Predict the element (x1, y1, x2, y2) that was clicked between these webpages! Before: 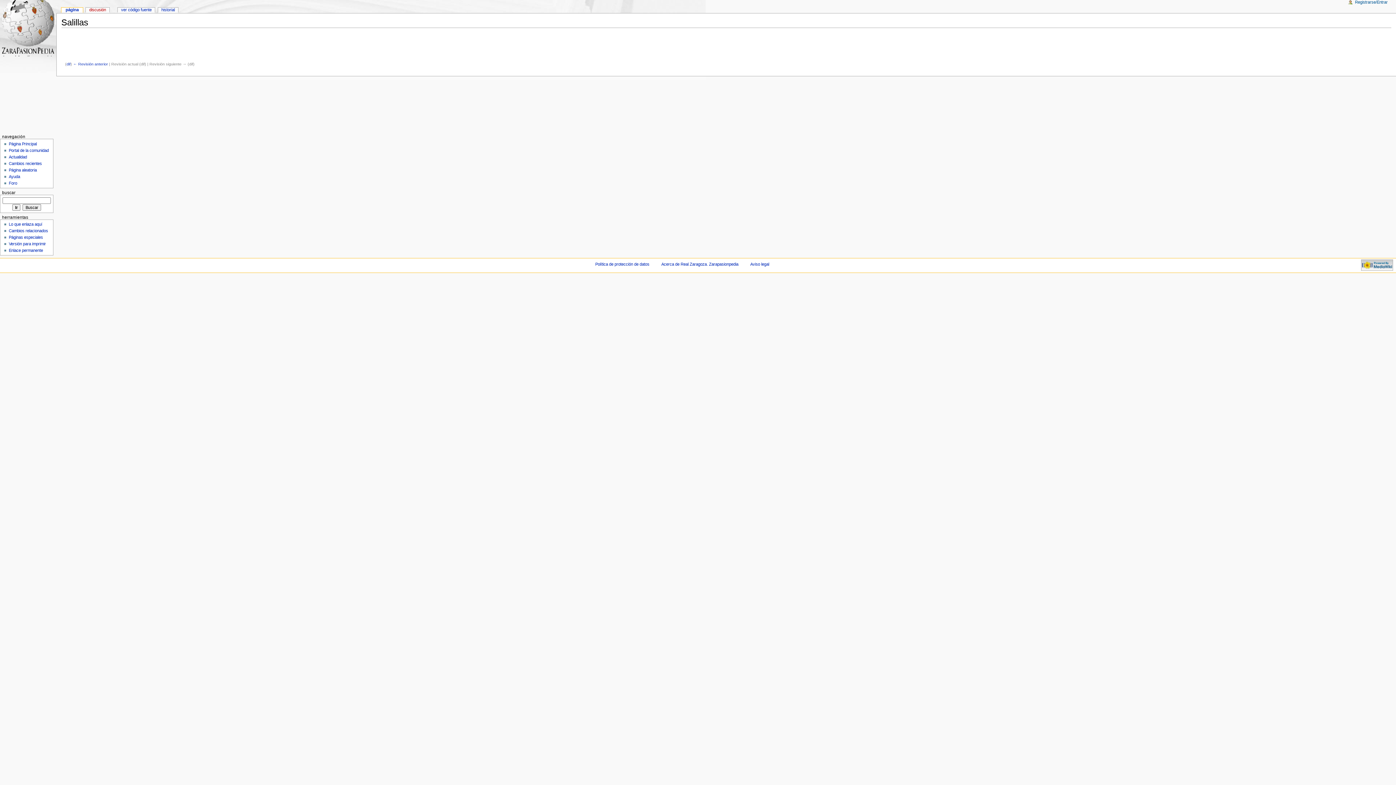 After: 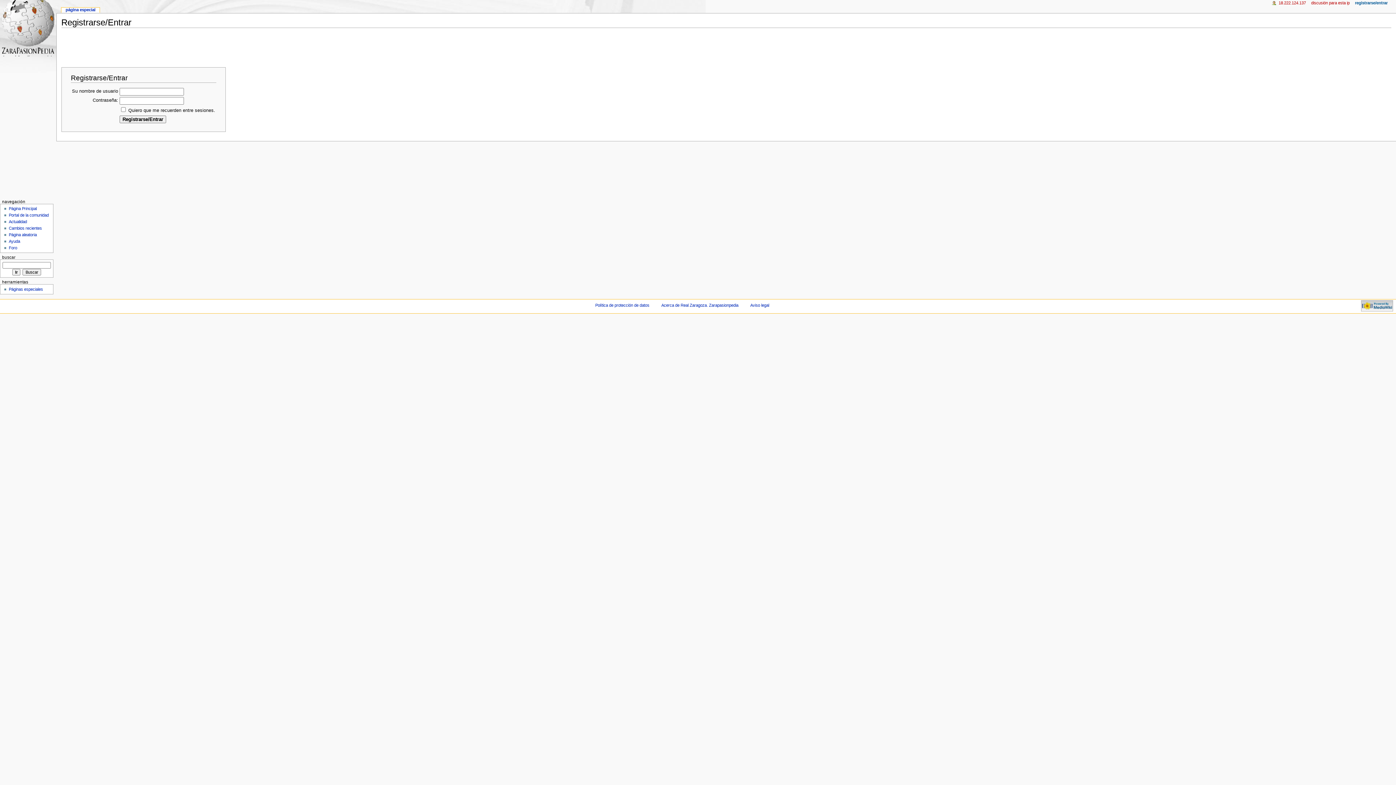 Action: label: Registrarse/Entrar bbox: (1355, 0, 1388, 5)